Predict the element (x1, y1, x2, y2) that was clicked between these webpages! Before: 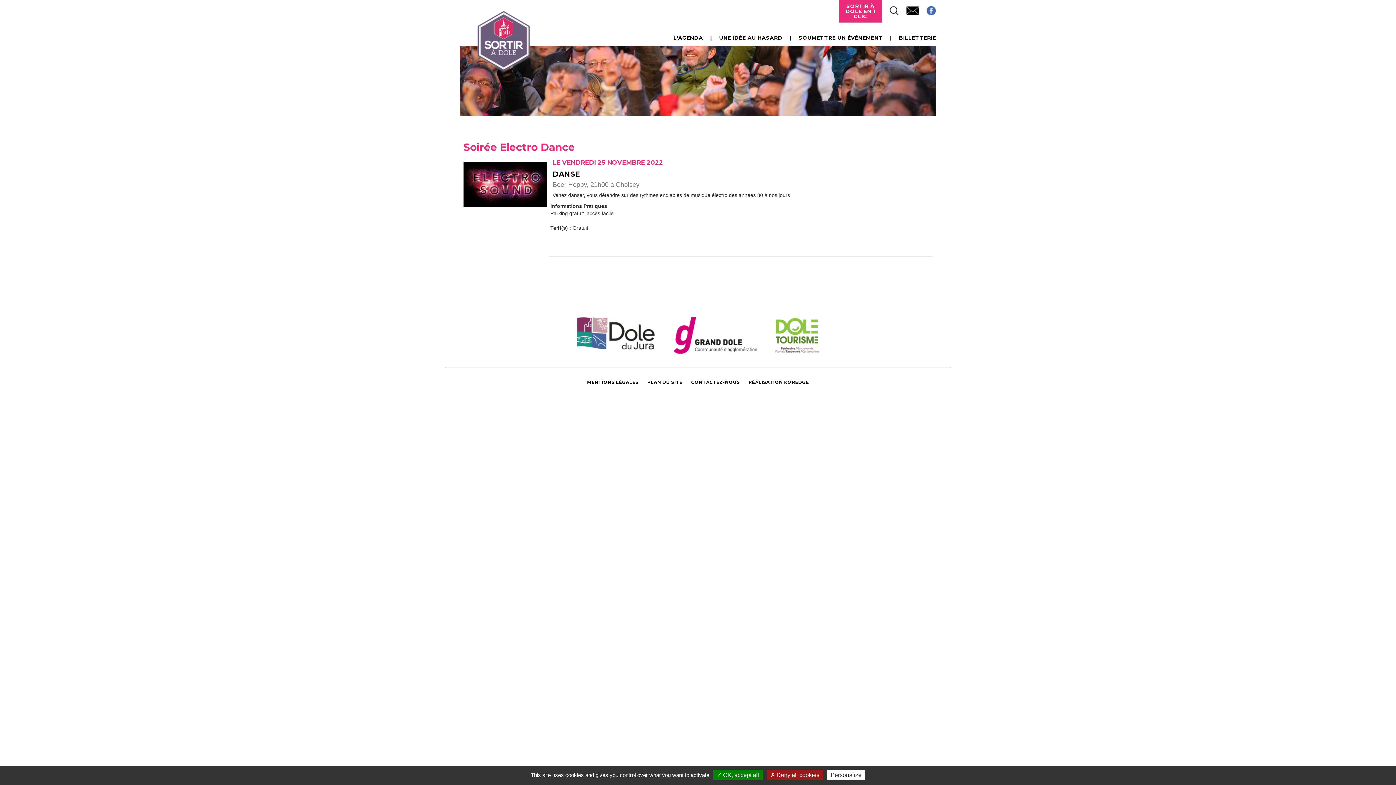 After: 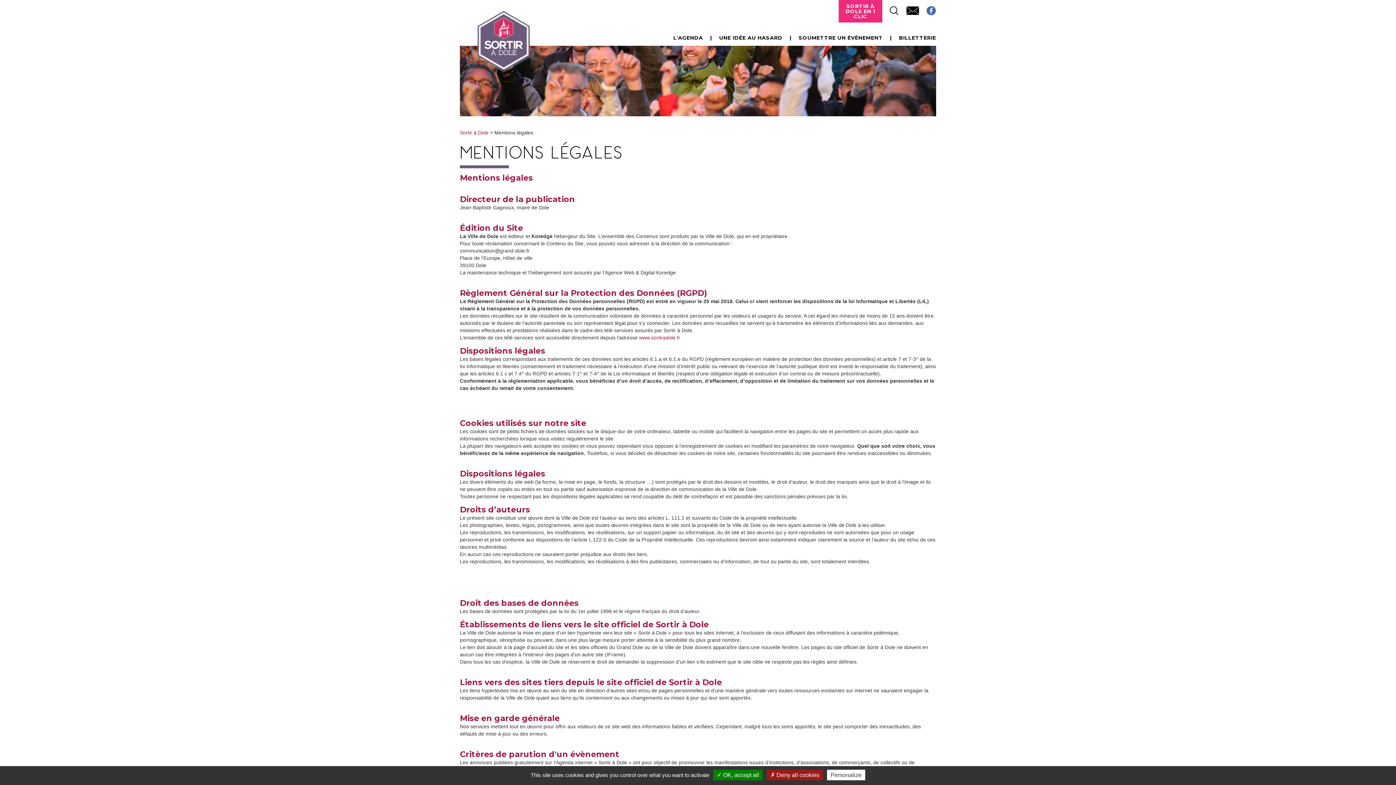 Action: bbox: (587, 379, 638, 385) label: MENTIONS LÉGALES